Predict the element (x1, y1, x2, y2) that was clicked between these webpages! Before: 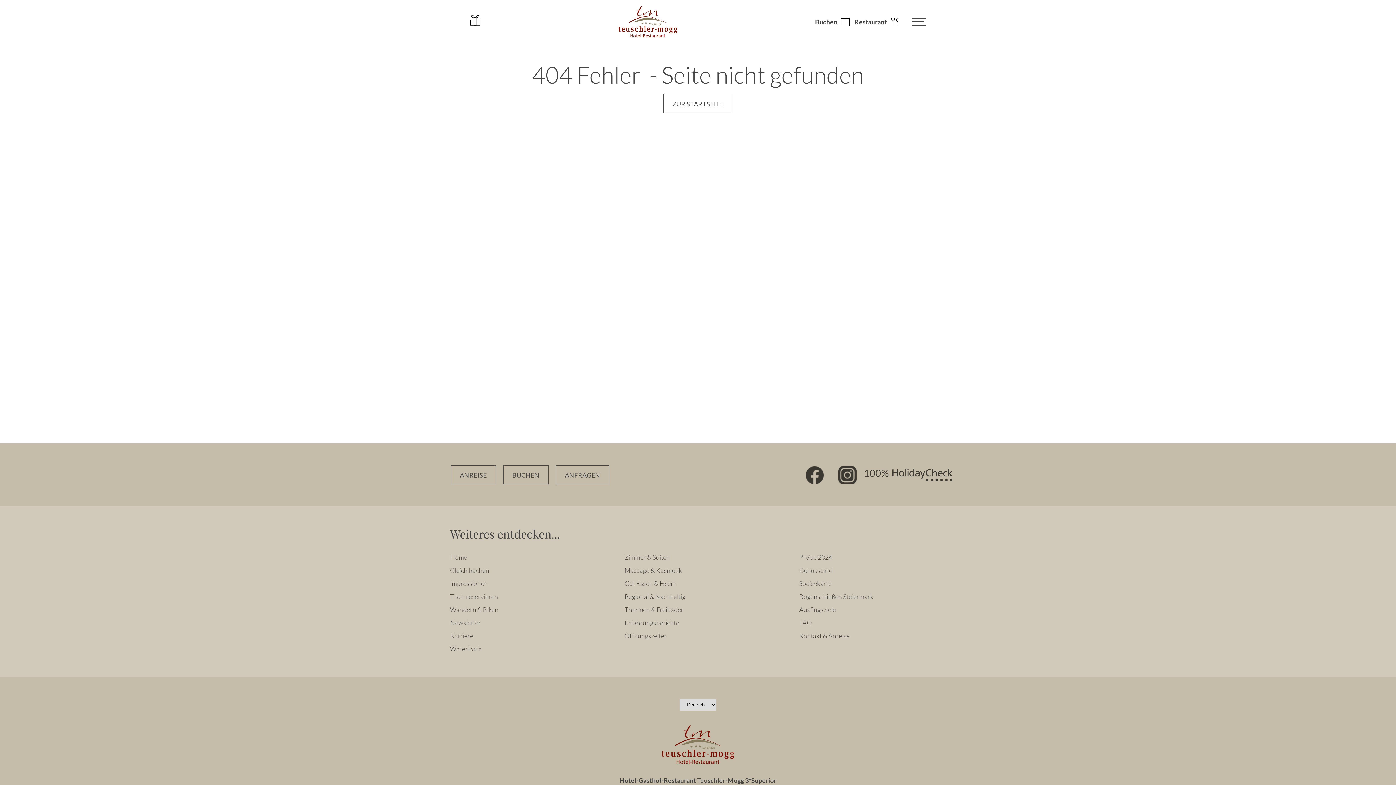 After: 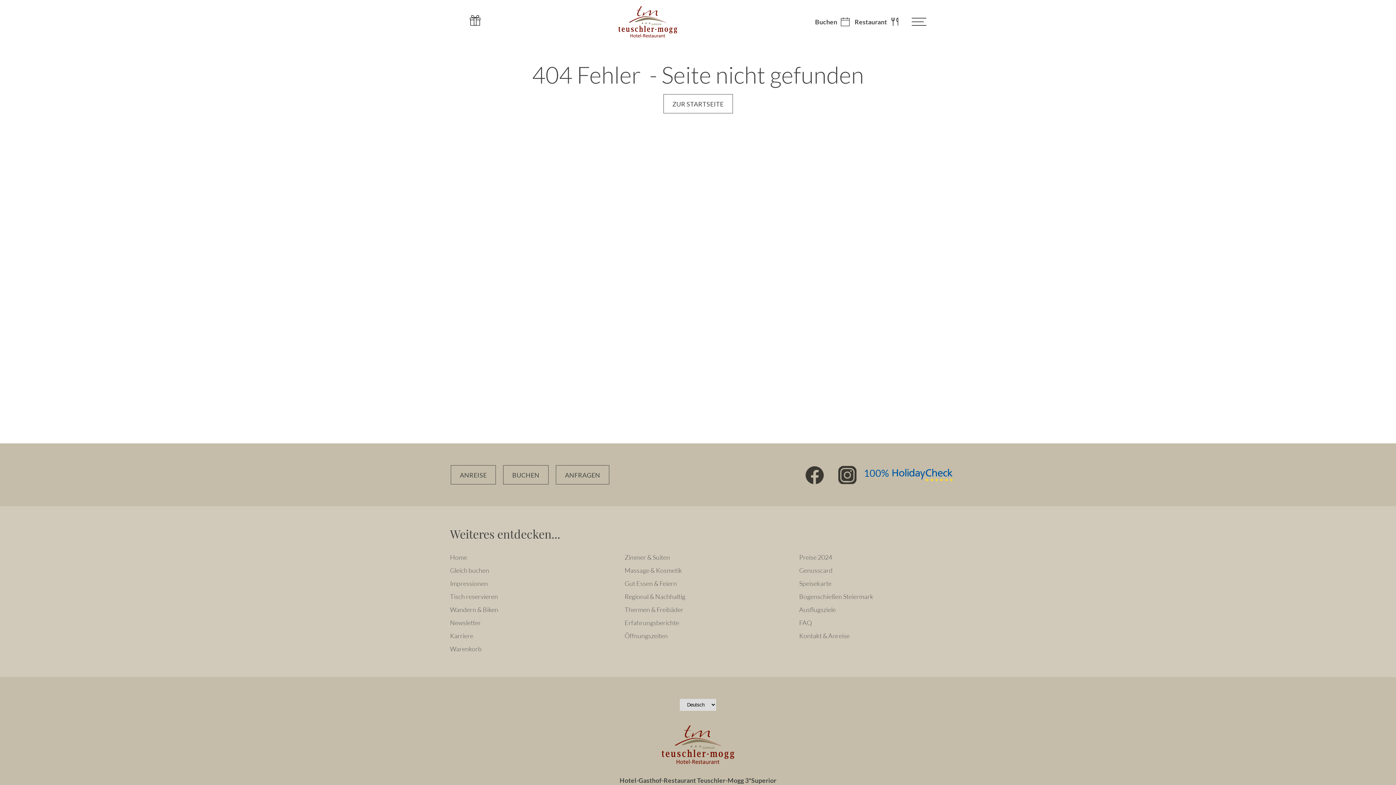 Action: label: 100% HolidayCheck bbox: (864, 468, 952, 481)